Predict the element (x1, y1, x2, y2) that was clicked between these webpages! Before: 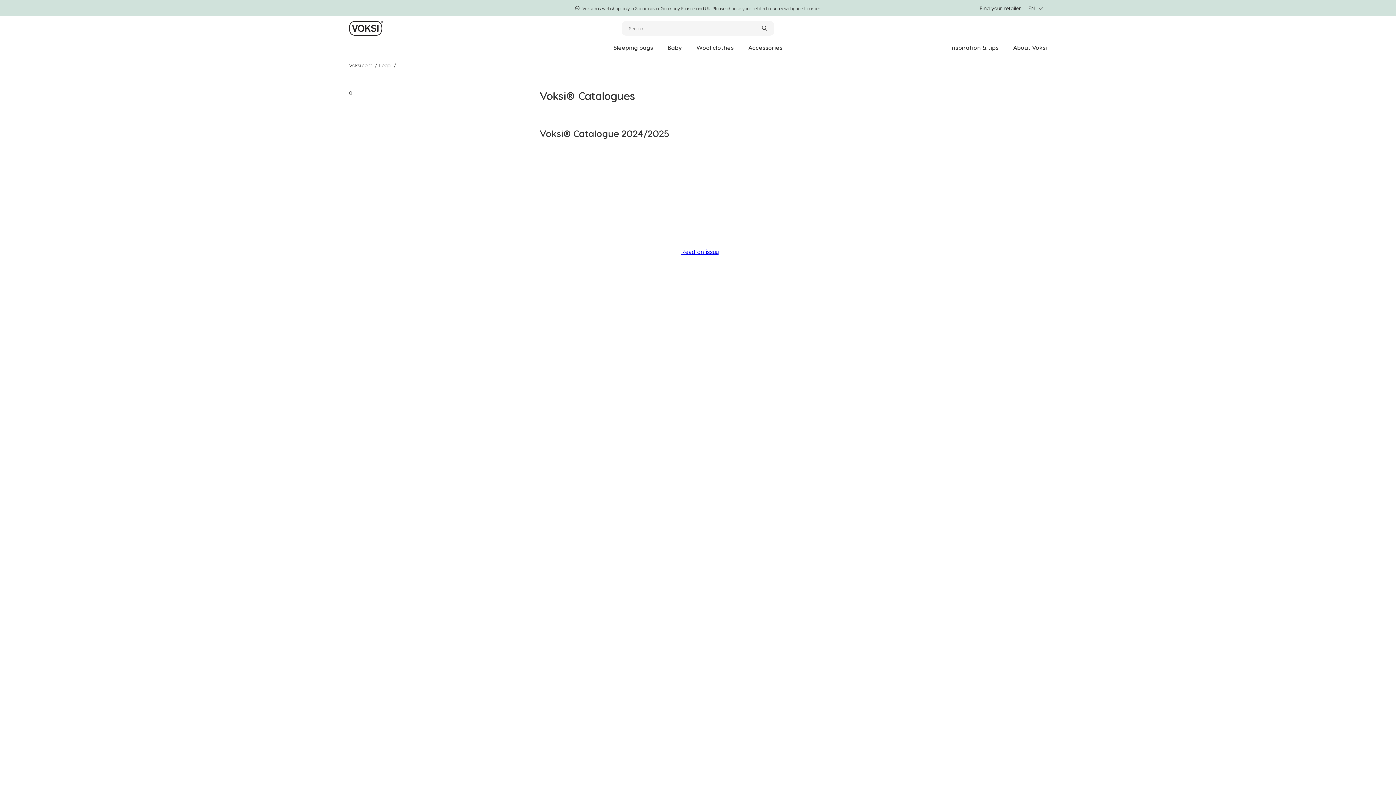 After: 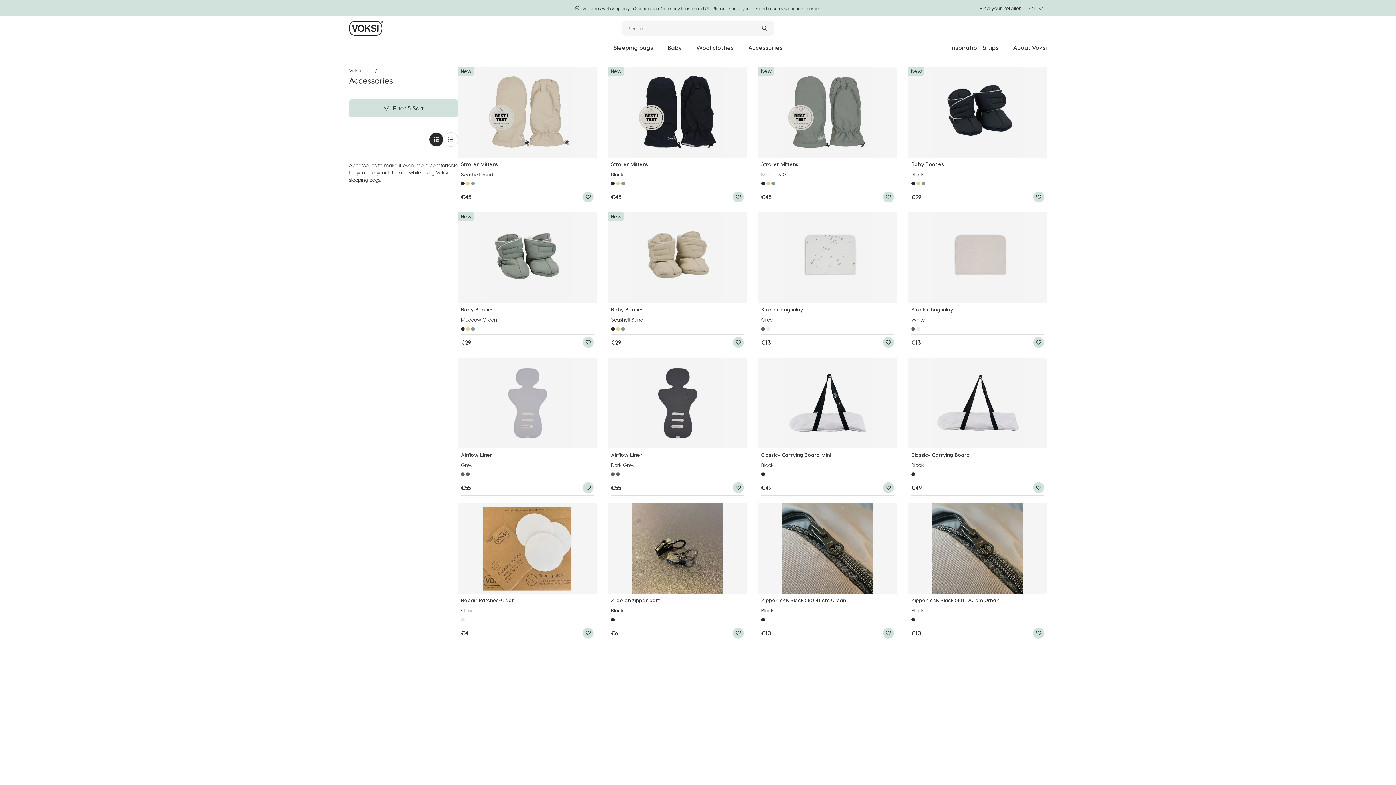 Action: label: Accessories bbox: (748, 44, 782, 50)